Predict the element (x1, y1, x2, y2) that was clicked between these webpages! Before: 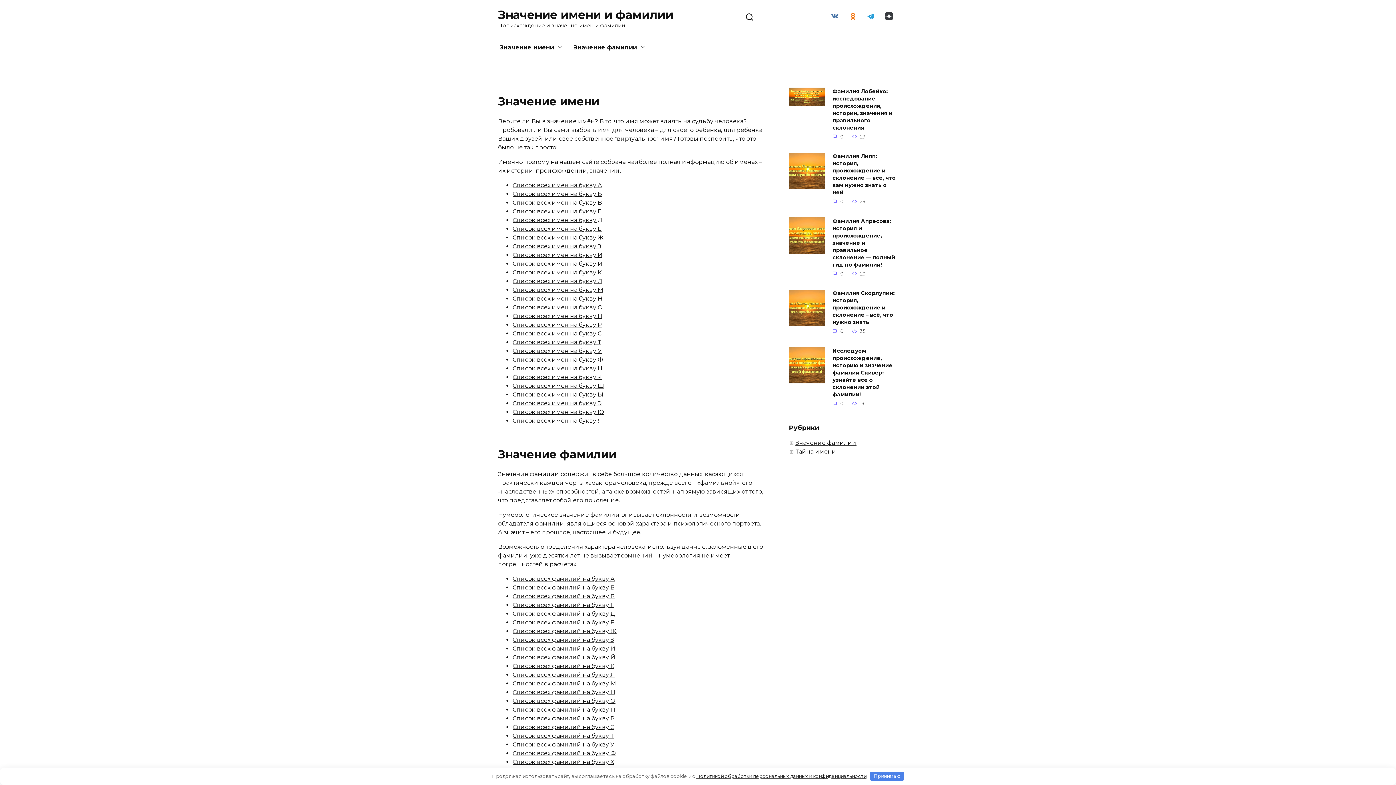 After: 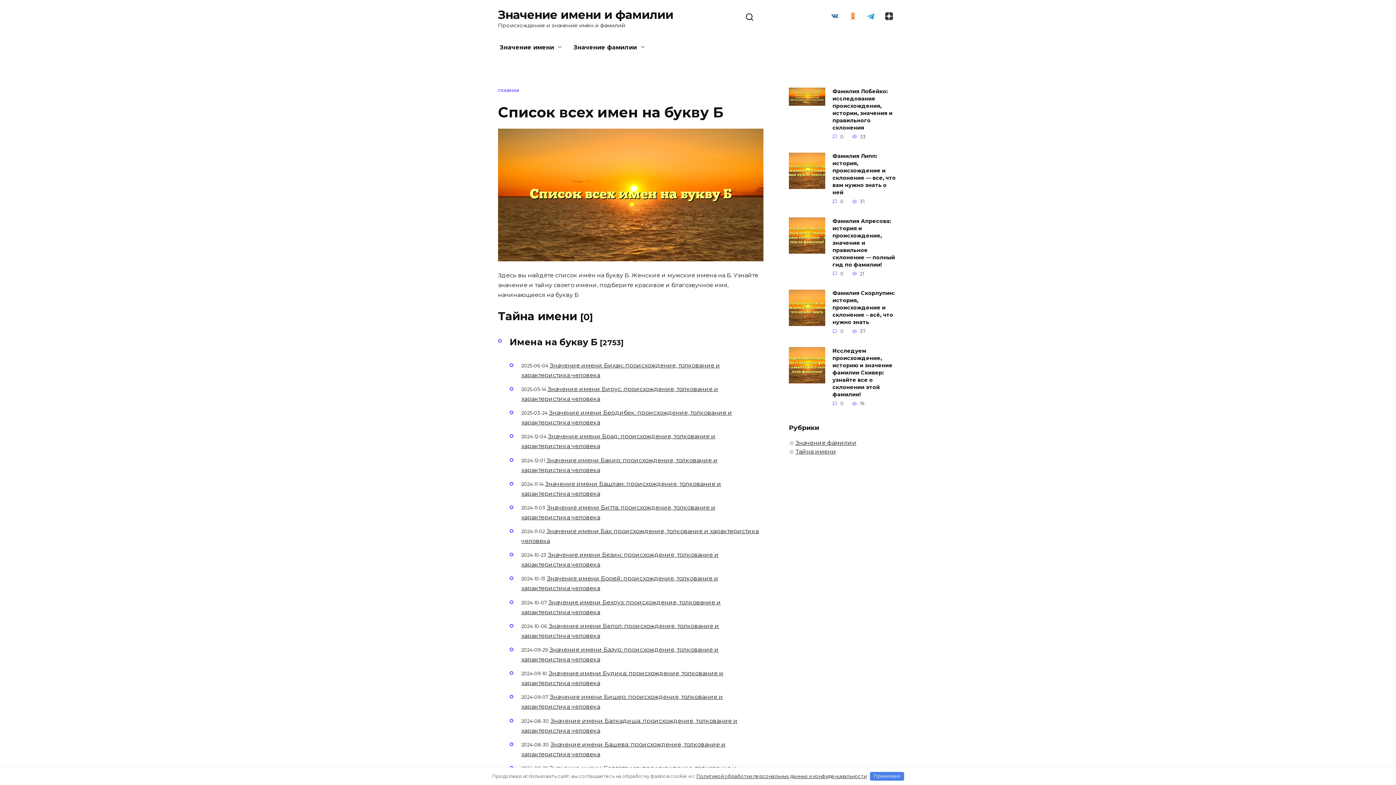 Action: label: Список всех имен на букву Б bbox: (512, 190, 602, 197)